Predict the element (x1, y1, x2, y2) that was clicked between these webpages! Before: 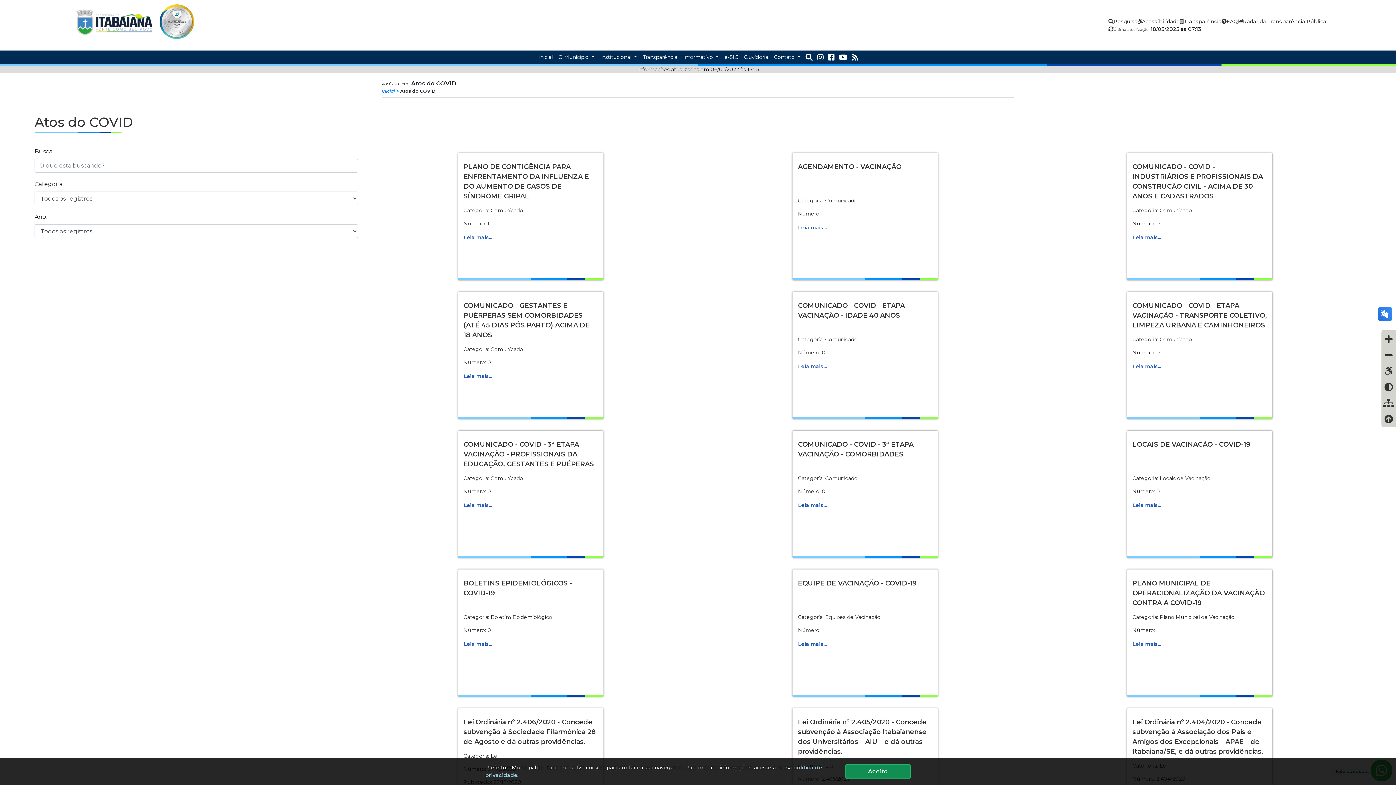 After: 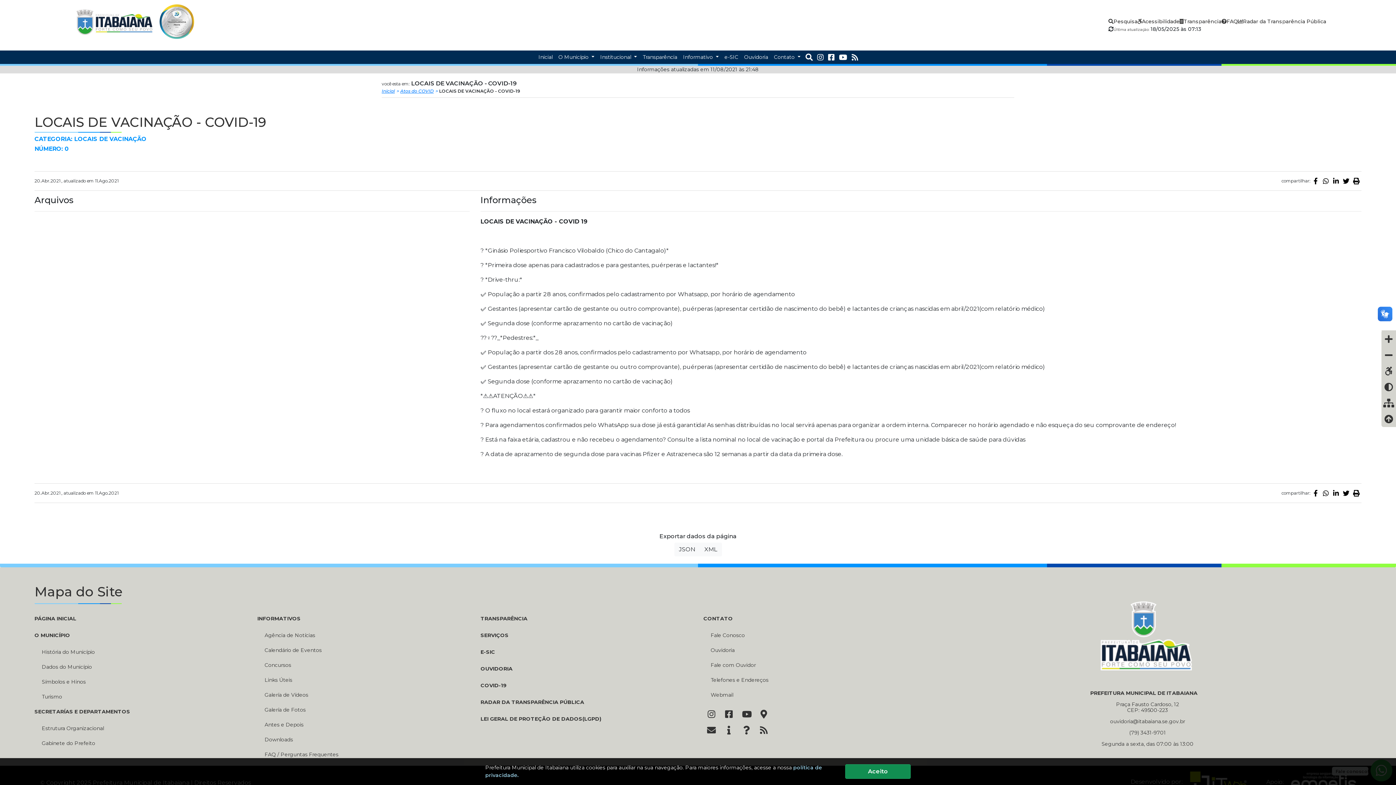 Action: label: LOCAIS DE VACINAÇÃO - COVID-19

Categoria: Locais de Vacinação

Número: 0

Leia mais... bbox: (1127, 430, 1272, 524)